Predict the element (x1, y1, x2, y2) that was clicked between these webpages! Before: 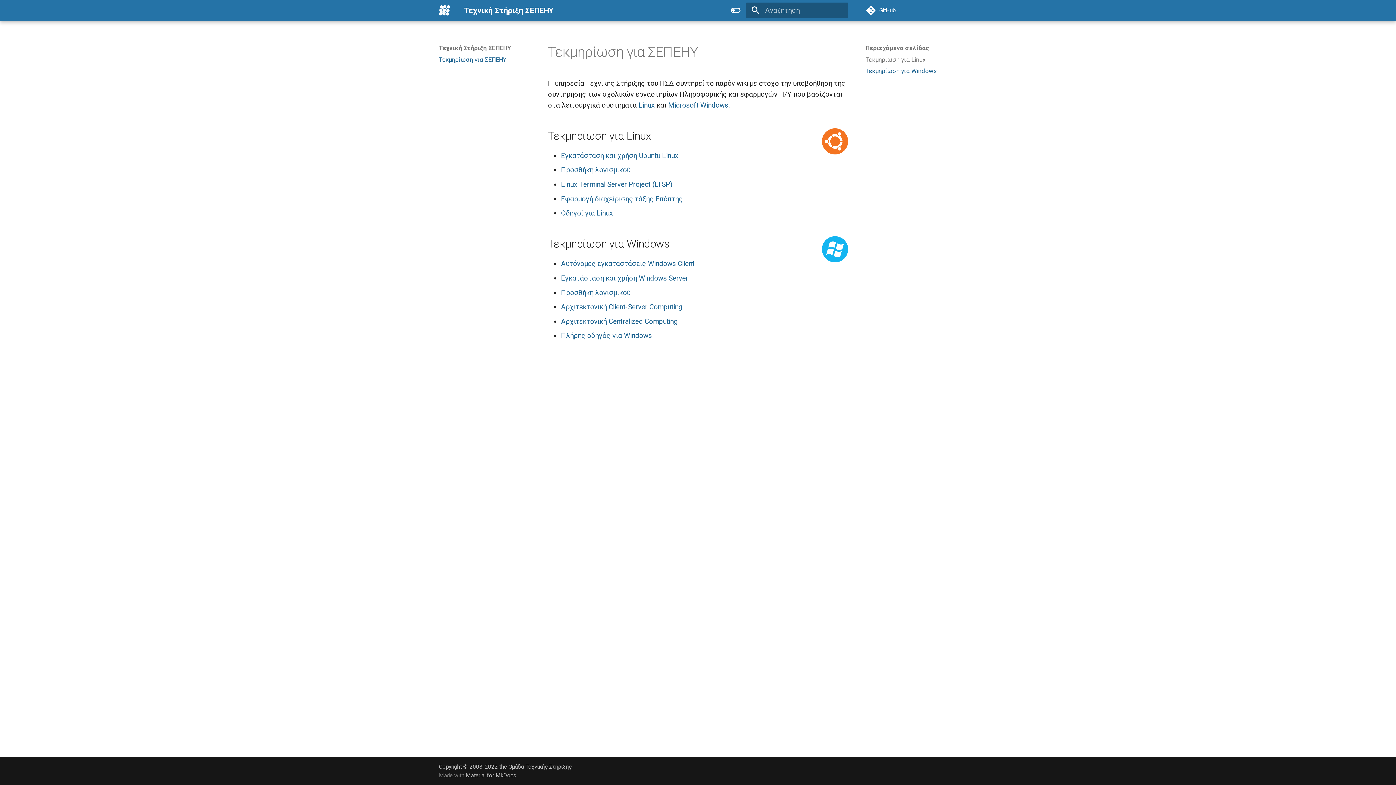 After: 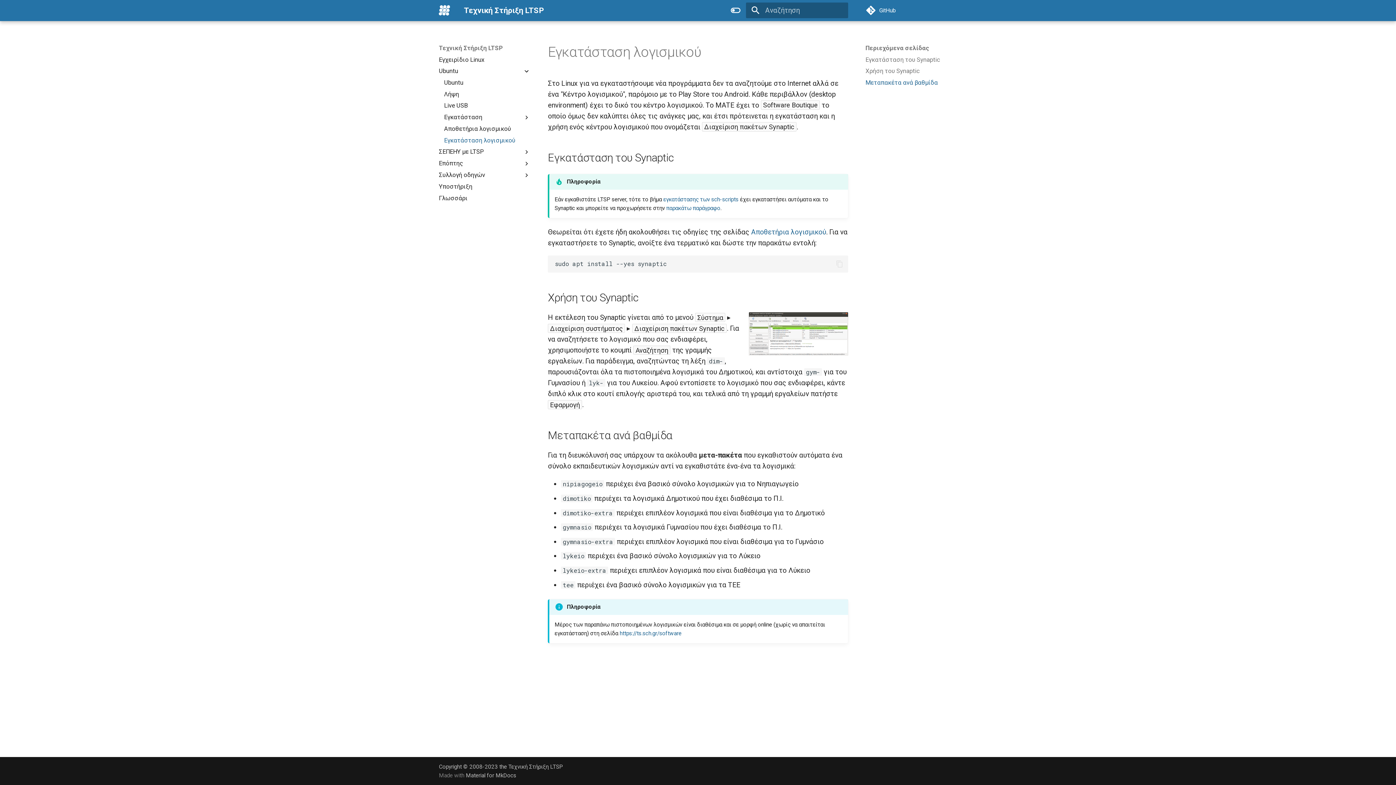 Action: bbox: (561, 165, 630, 174) label: Προσθήκη λογισμικού